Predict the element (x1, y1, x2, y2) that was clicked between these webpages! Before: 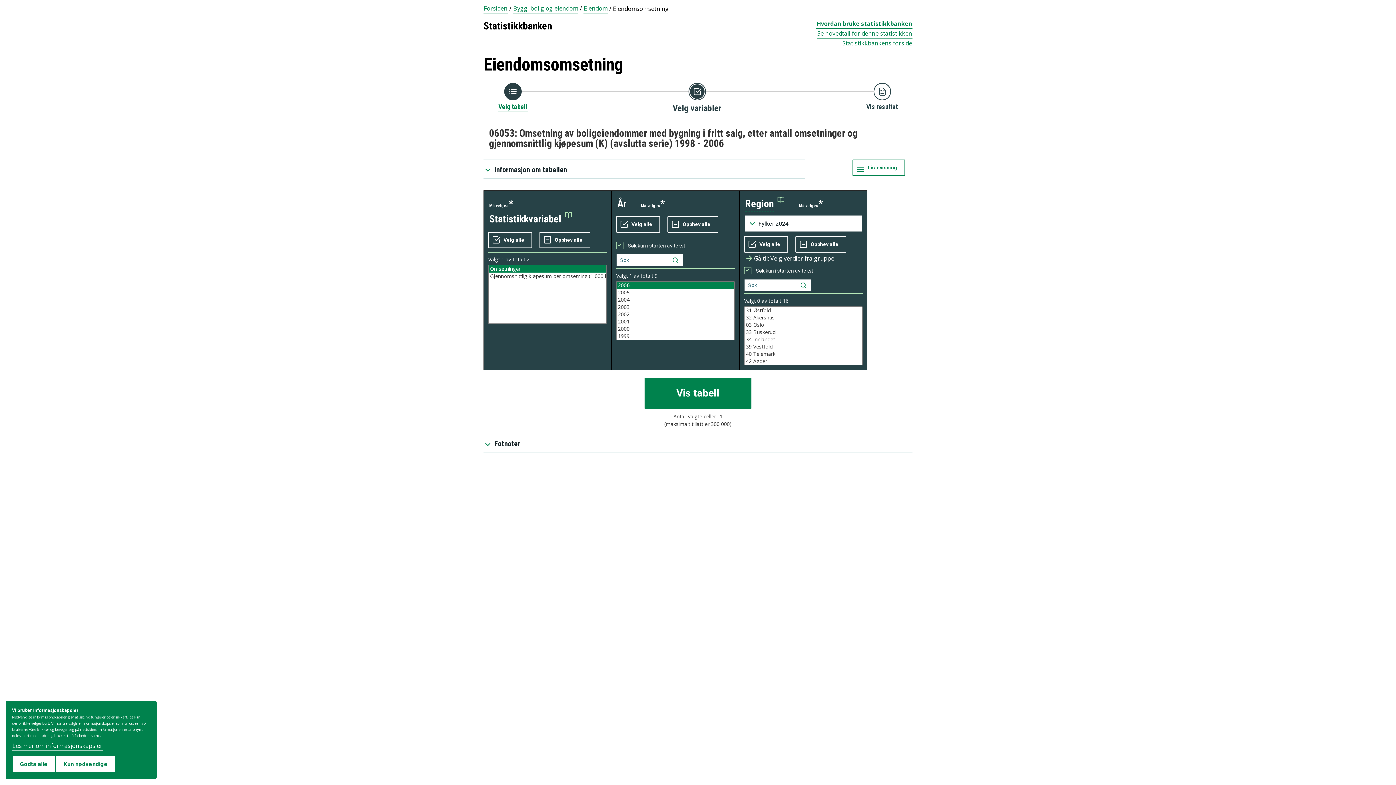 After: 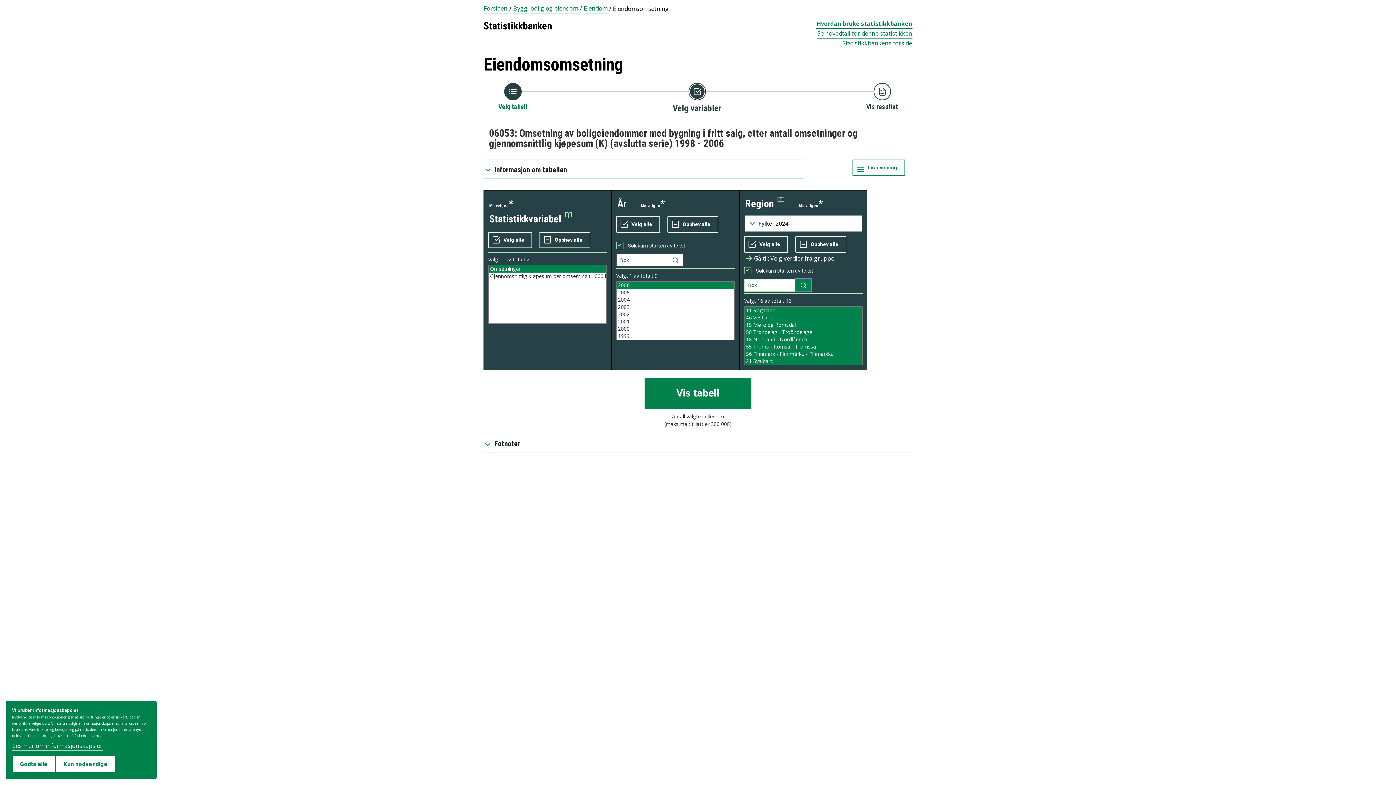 Action: bbox: (795, 279, 811, 291)